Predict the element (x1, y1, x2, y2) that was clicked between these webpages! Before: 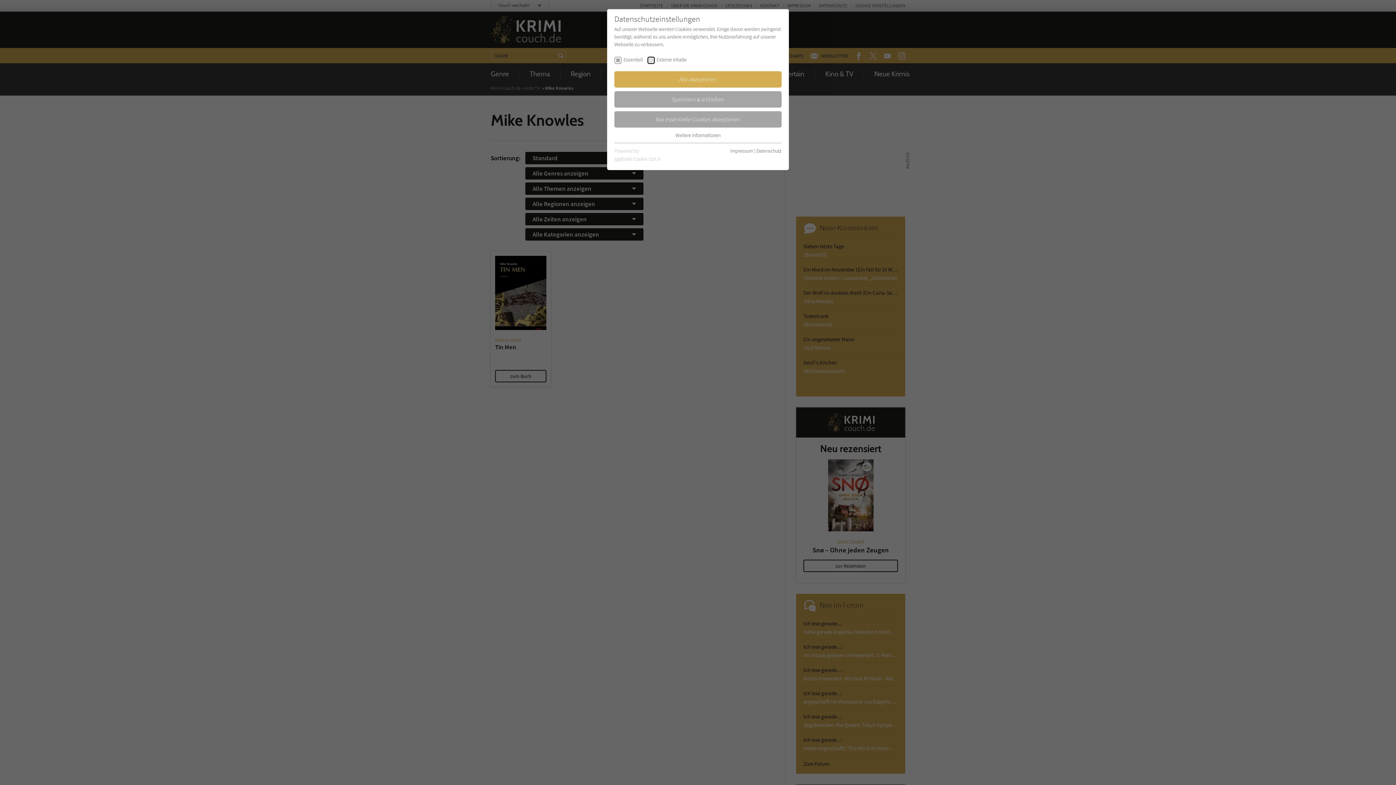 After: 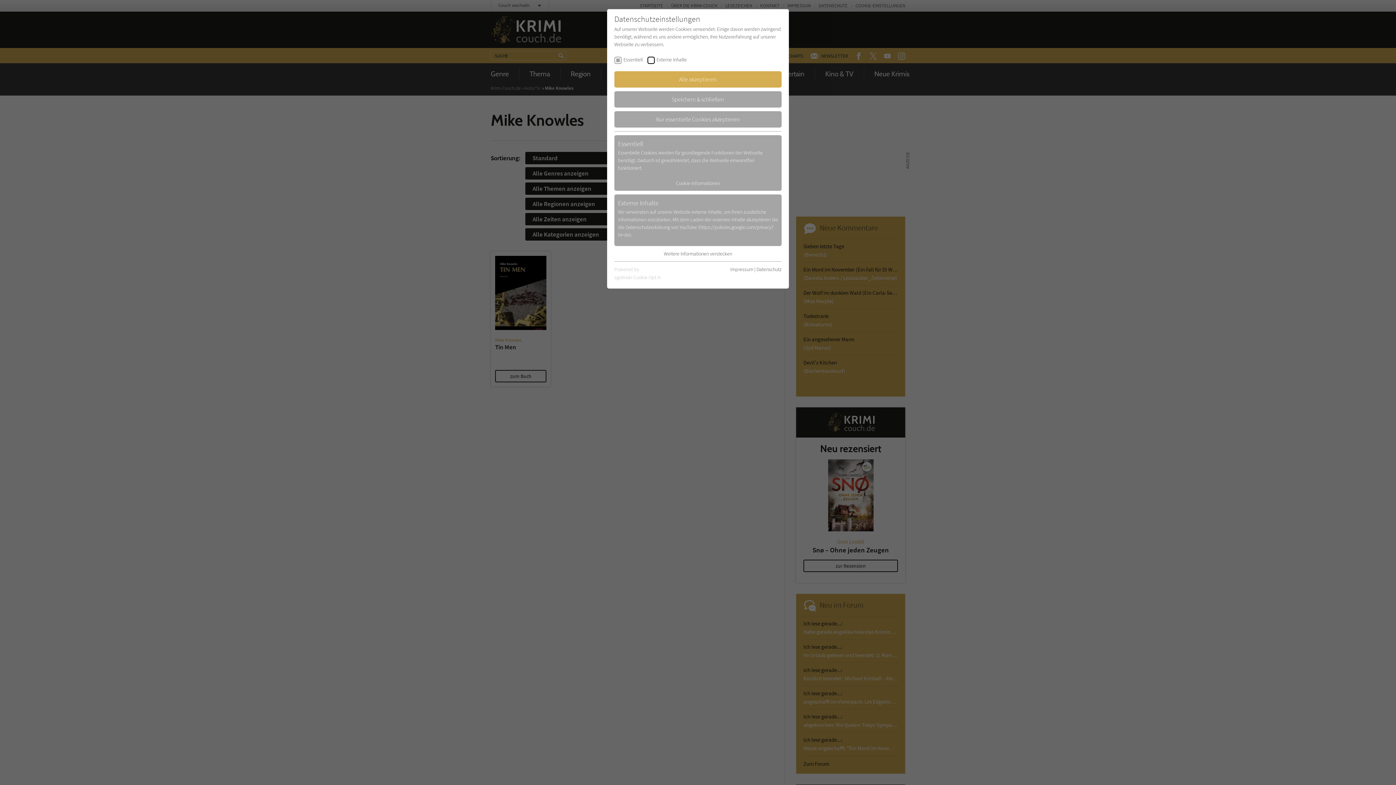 Action: bbox: (675, 131, 720, 138) label: Weitere Informationen